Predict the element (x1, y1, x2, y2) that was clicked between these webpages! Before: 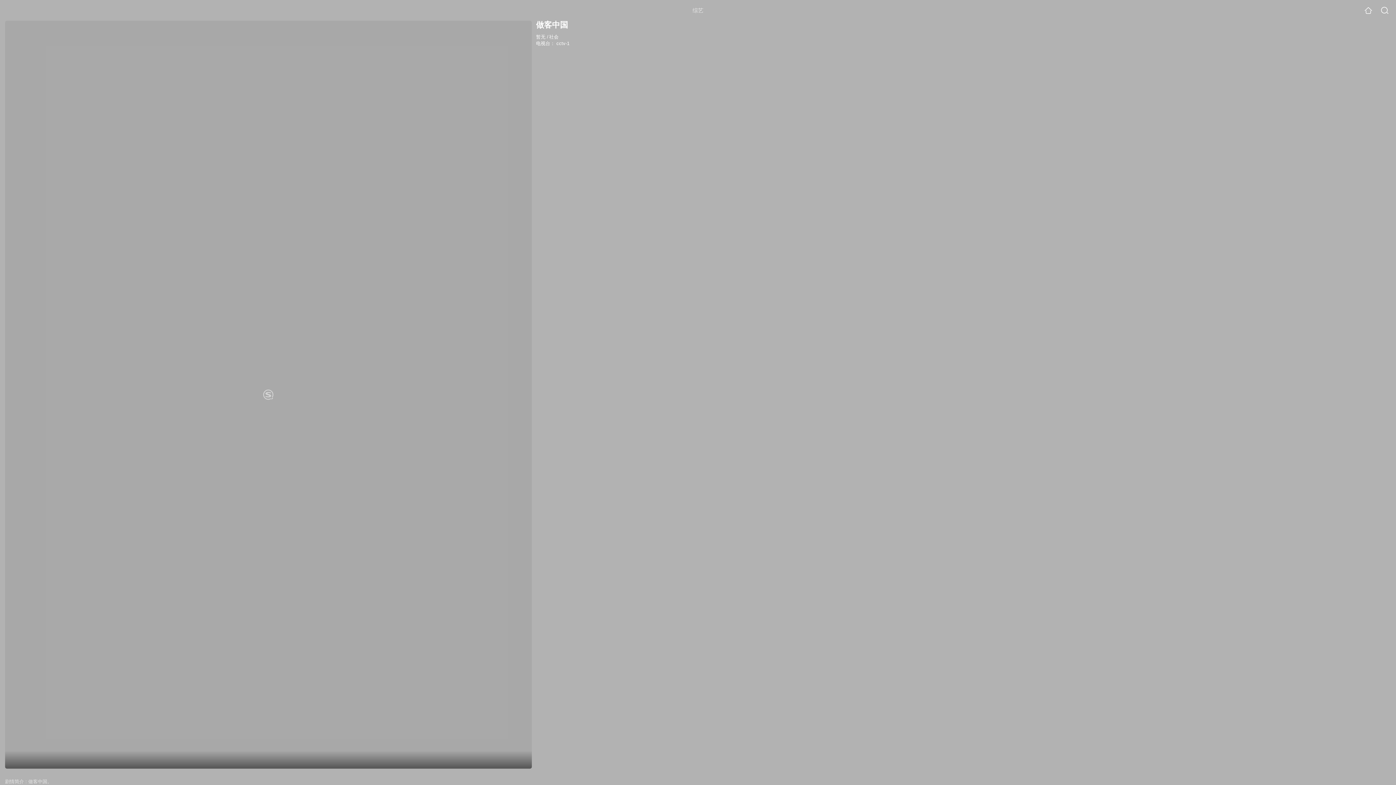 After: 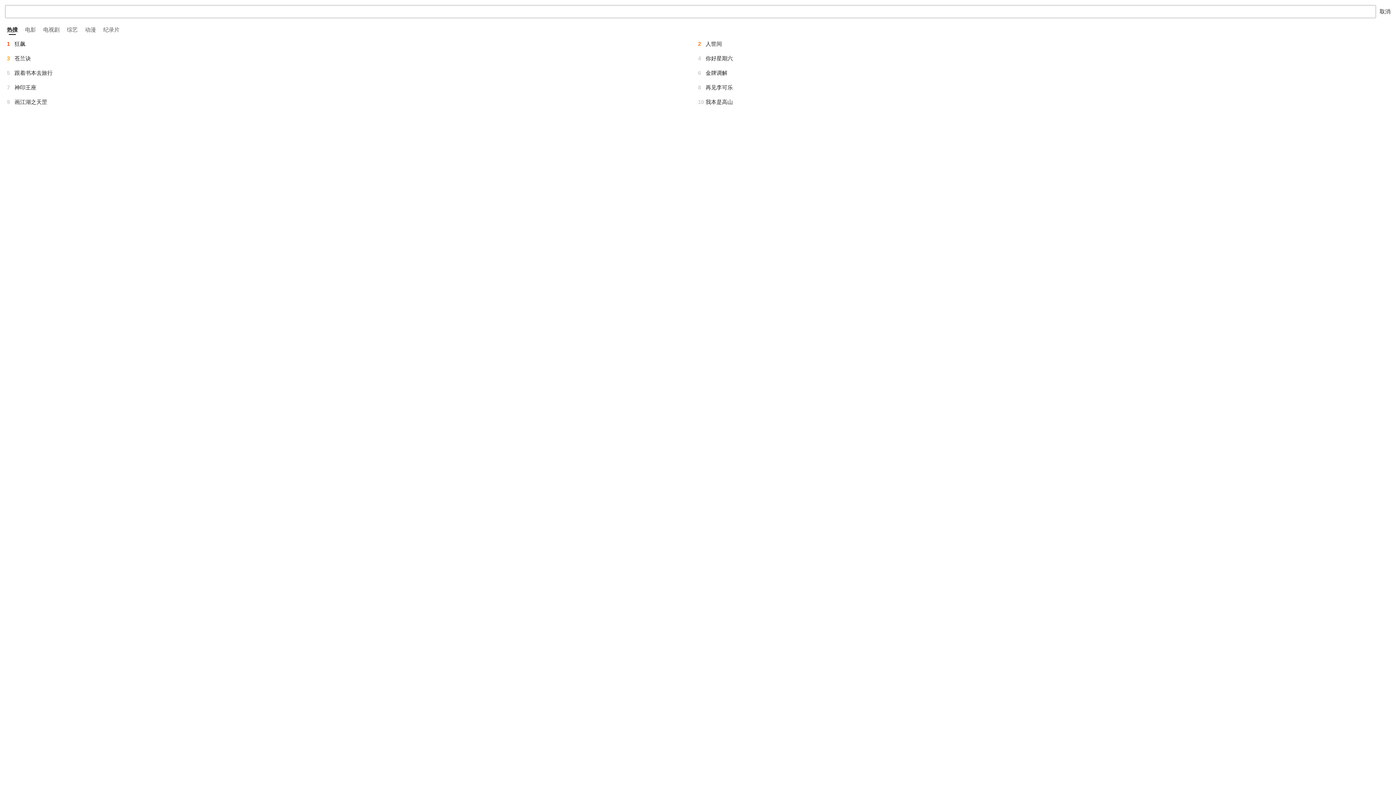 Action: bbox: (1381, 6, 1389, 14)